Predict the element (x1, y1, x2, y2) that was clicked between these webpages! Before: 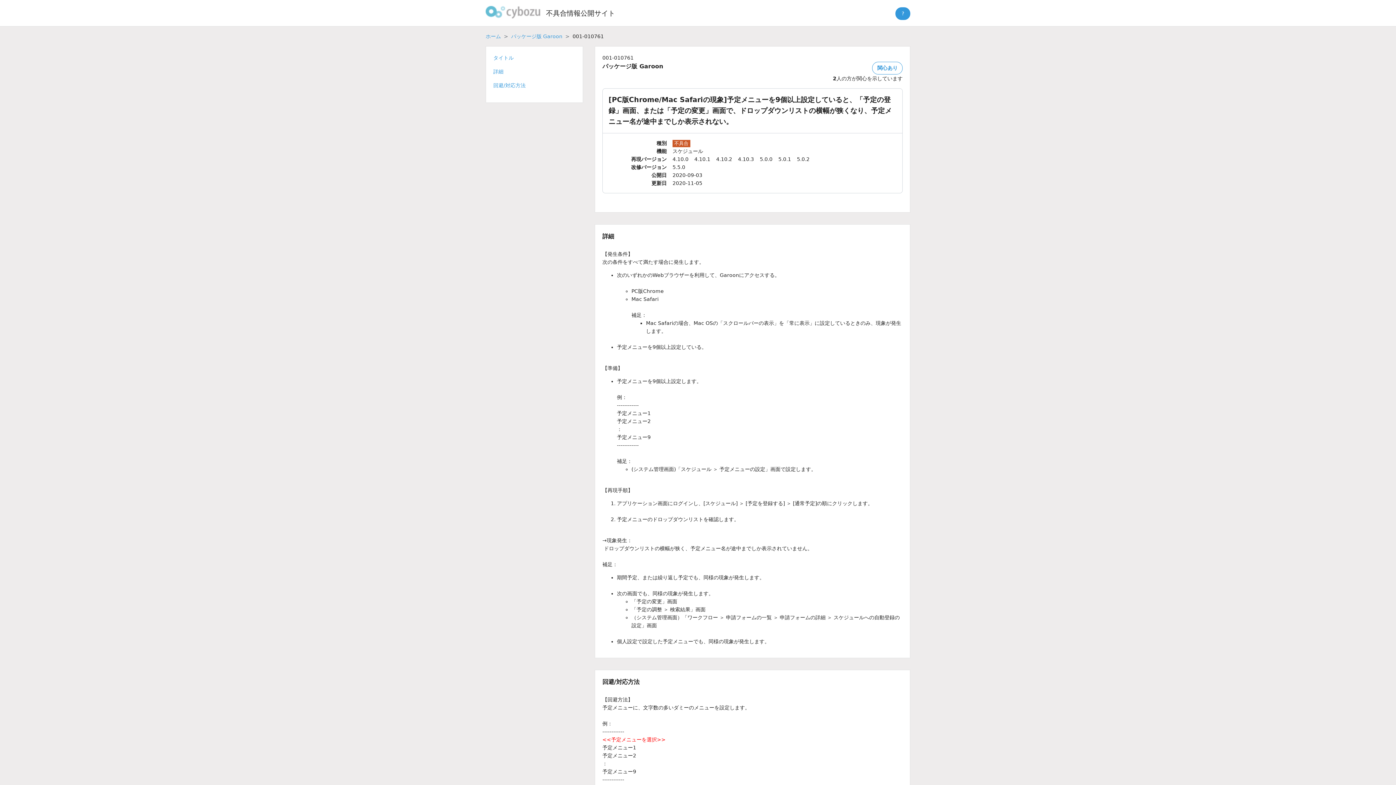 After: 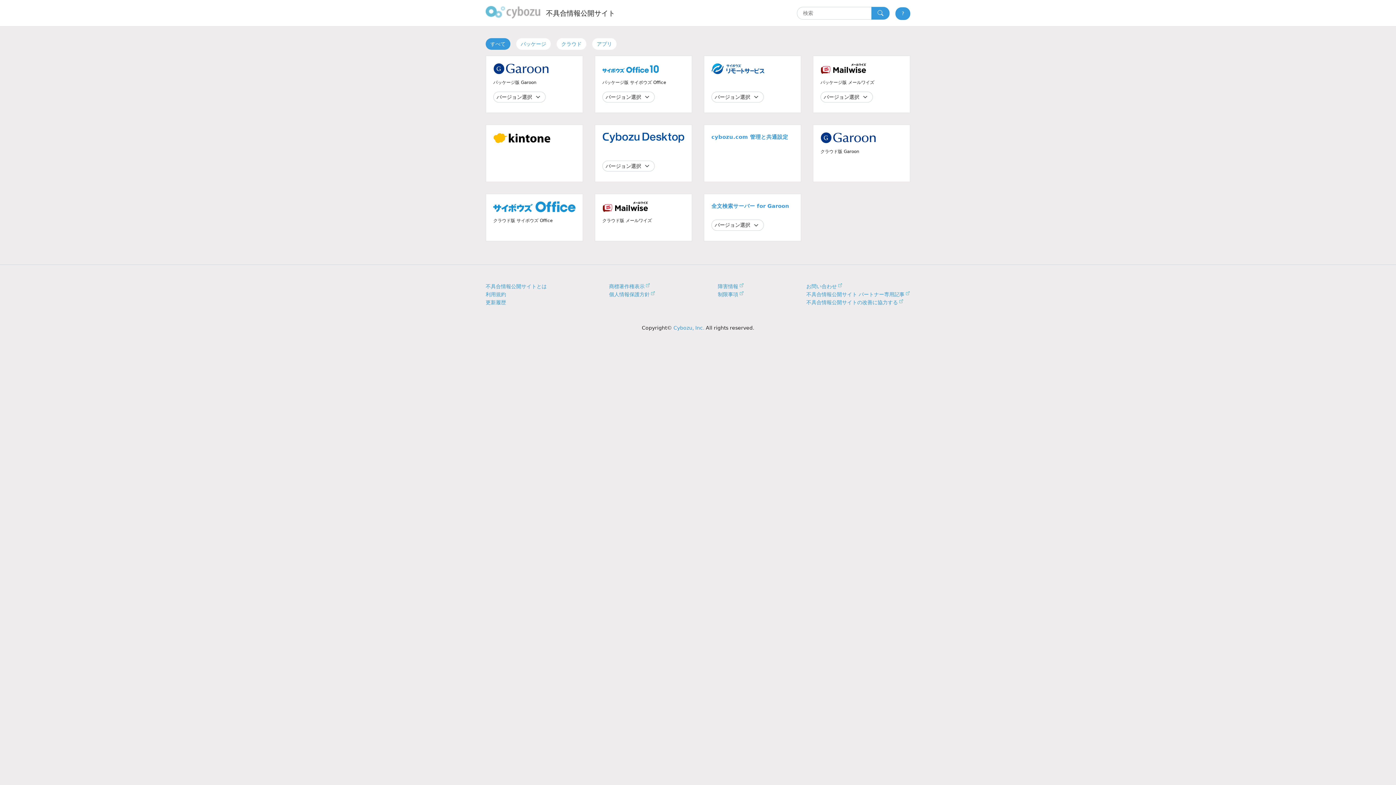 Action: bbox: (546, 8, 615, 17) label: 不具合情報公開サイト